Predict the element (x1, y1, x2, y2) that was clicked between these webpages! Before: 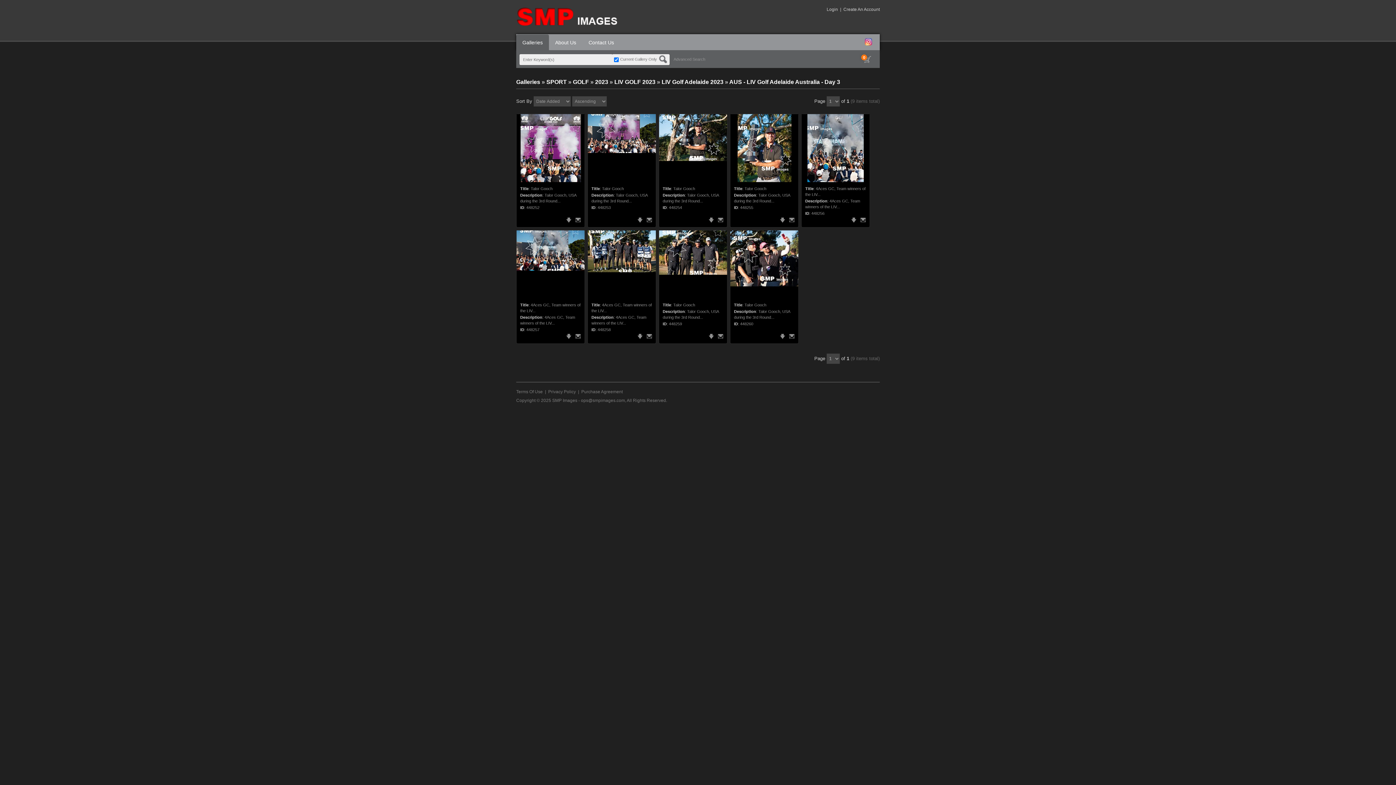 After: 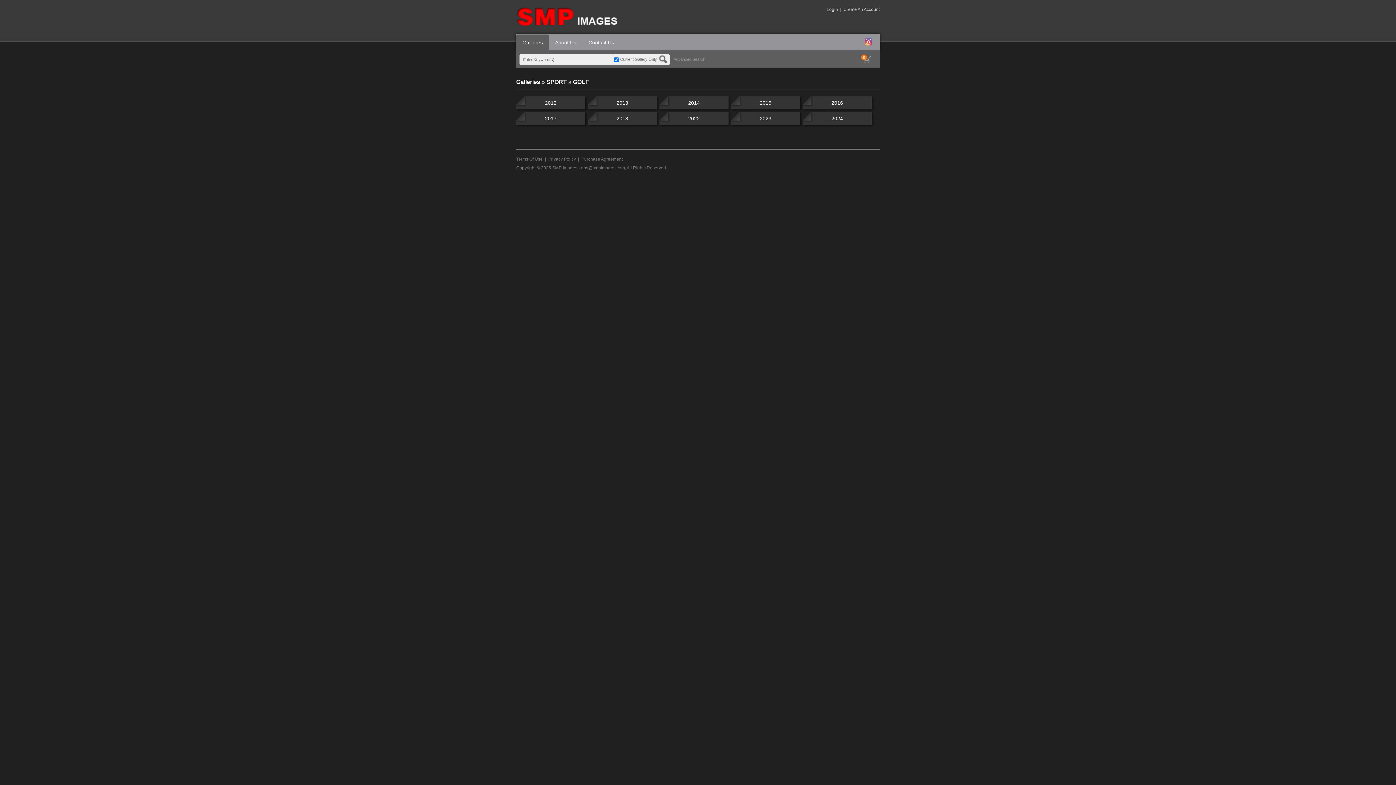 Action: label: GOLF bbox: (573, 78, 589, 85)